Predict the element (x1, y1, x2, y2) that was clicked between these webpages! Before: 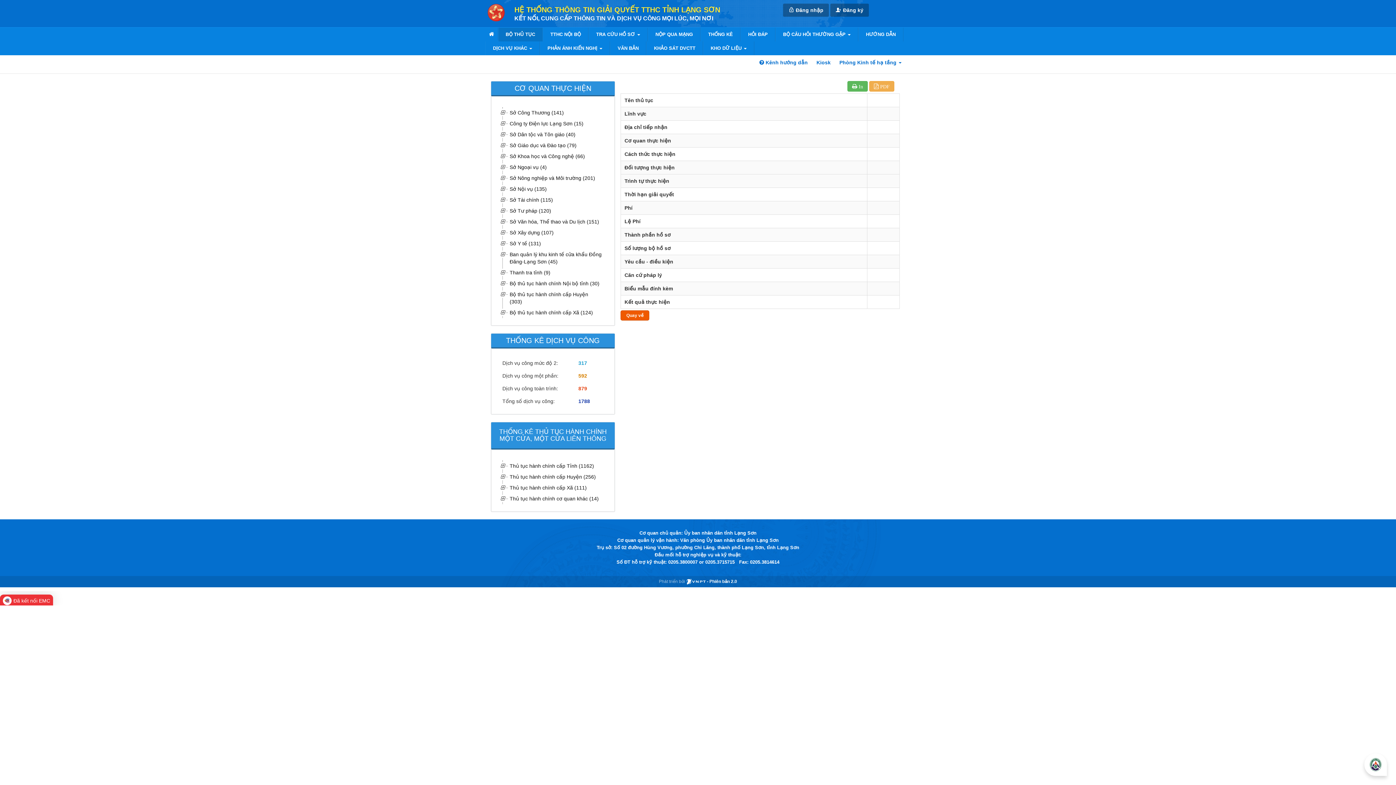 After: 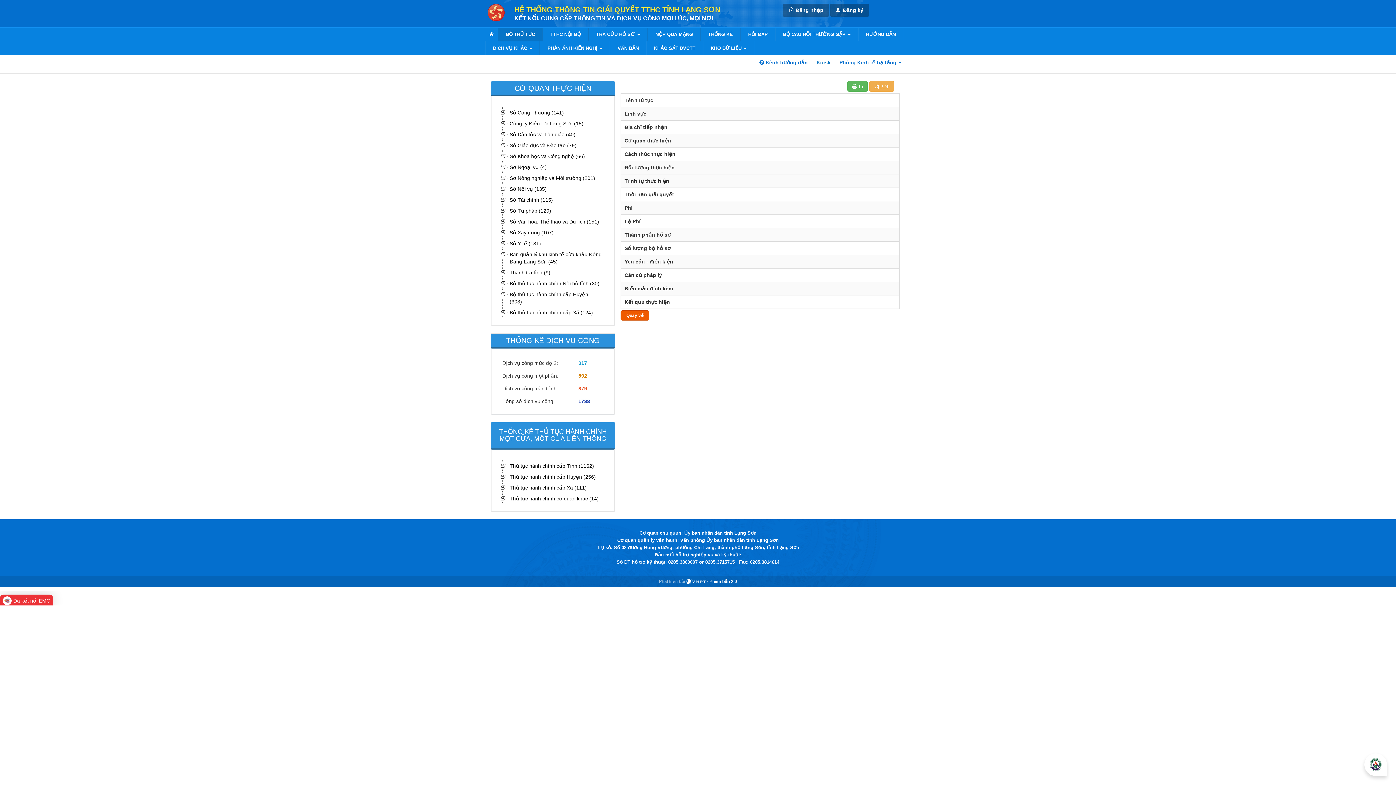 Action: bbox: (813, 55, 834, 69) label: Kiosk